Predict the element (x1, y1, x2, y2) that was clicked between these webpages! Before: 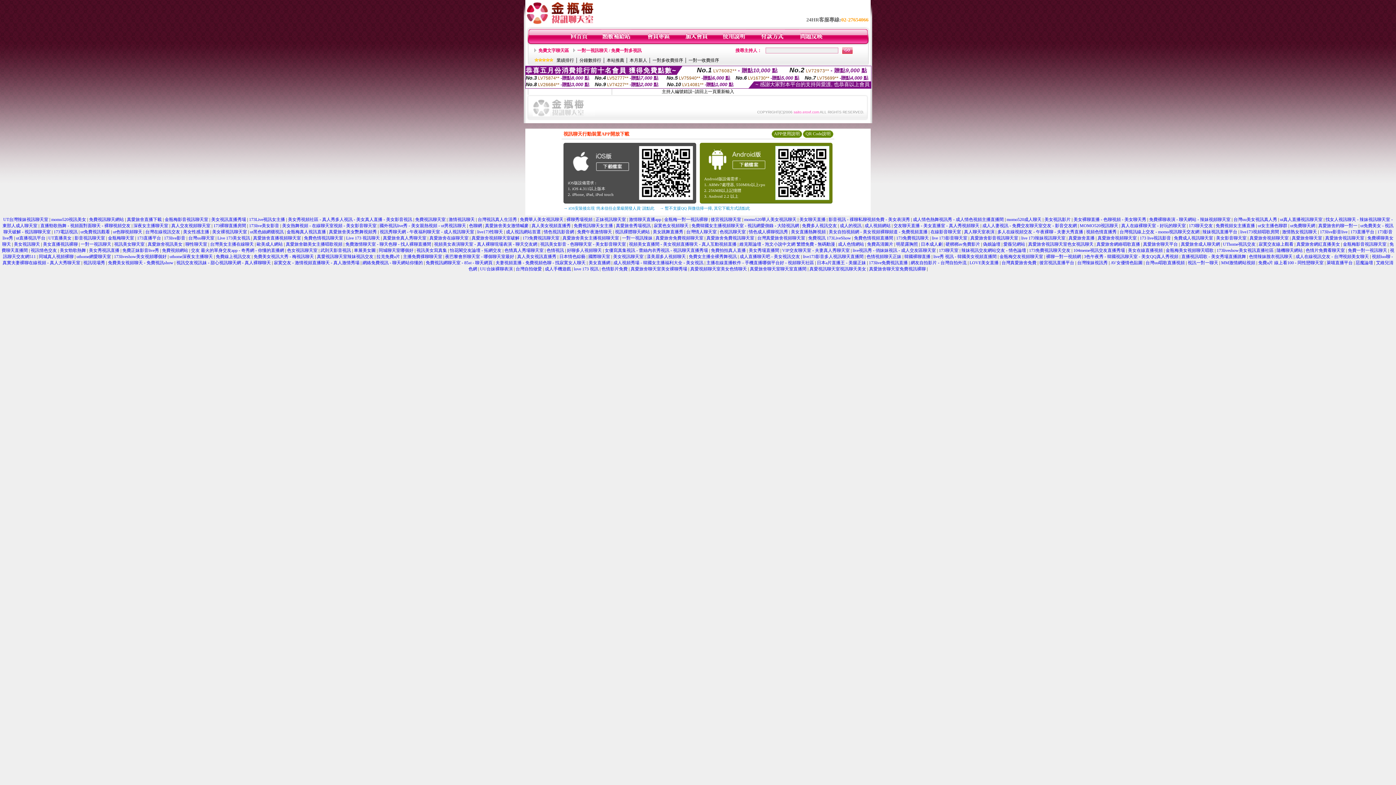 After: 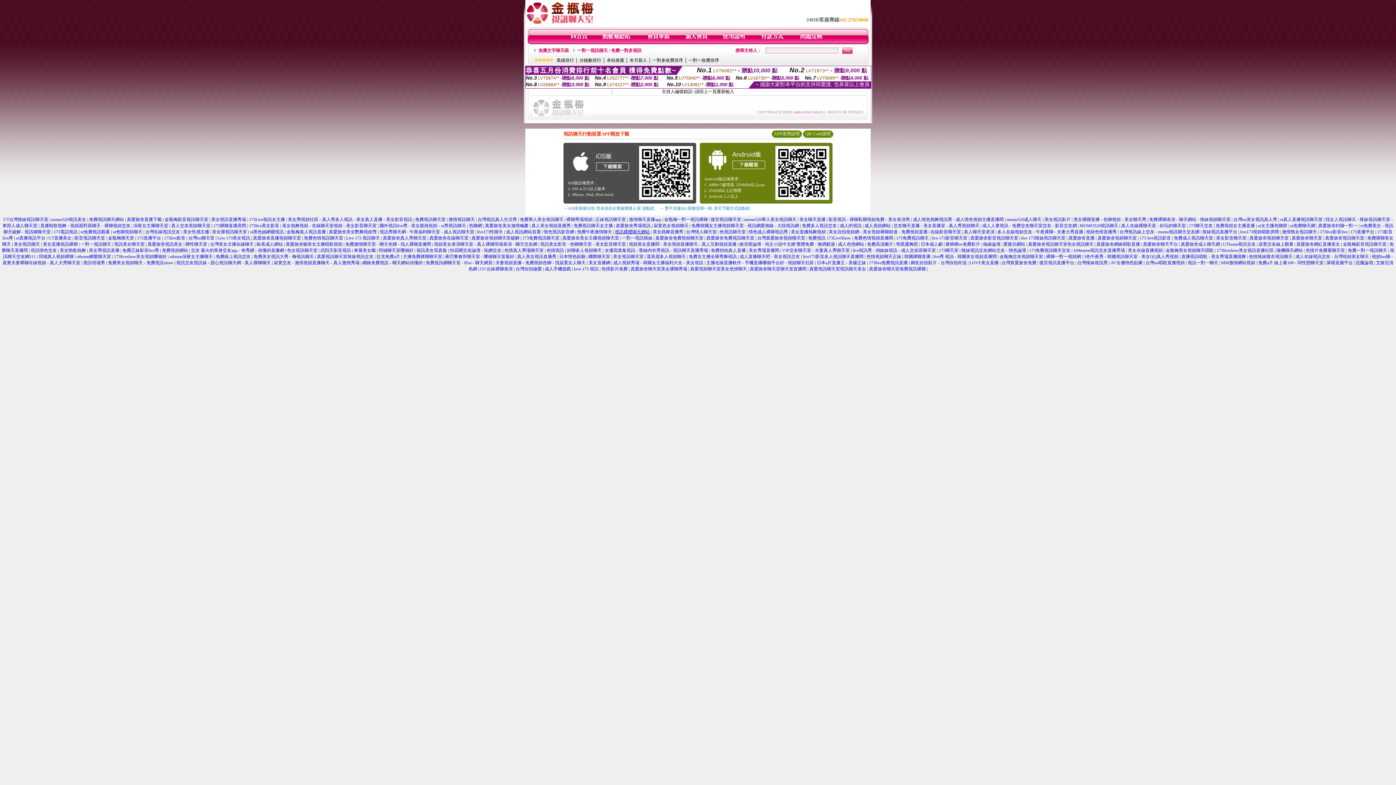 Action: label: 視訊裸體聊天網站 bbox: (615, 229, 650, 234)